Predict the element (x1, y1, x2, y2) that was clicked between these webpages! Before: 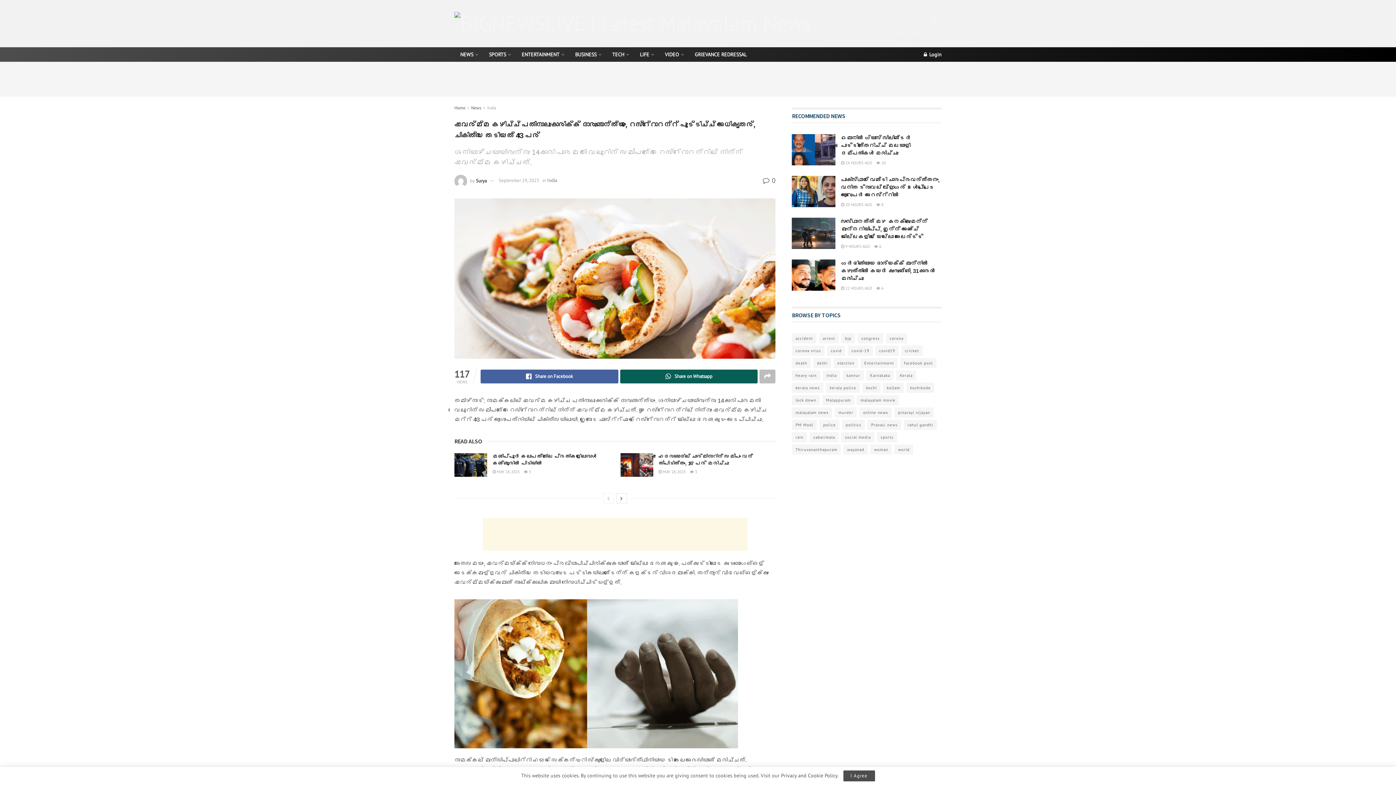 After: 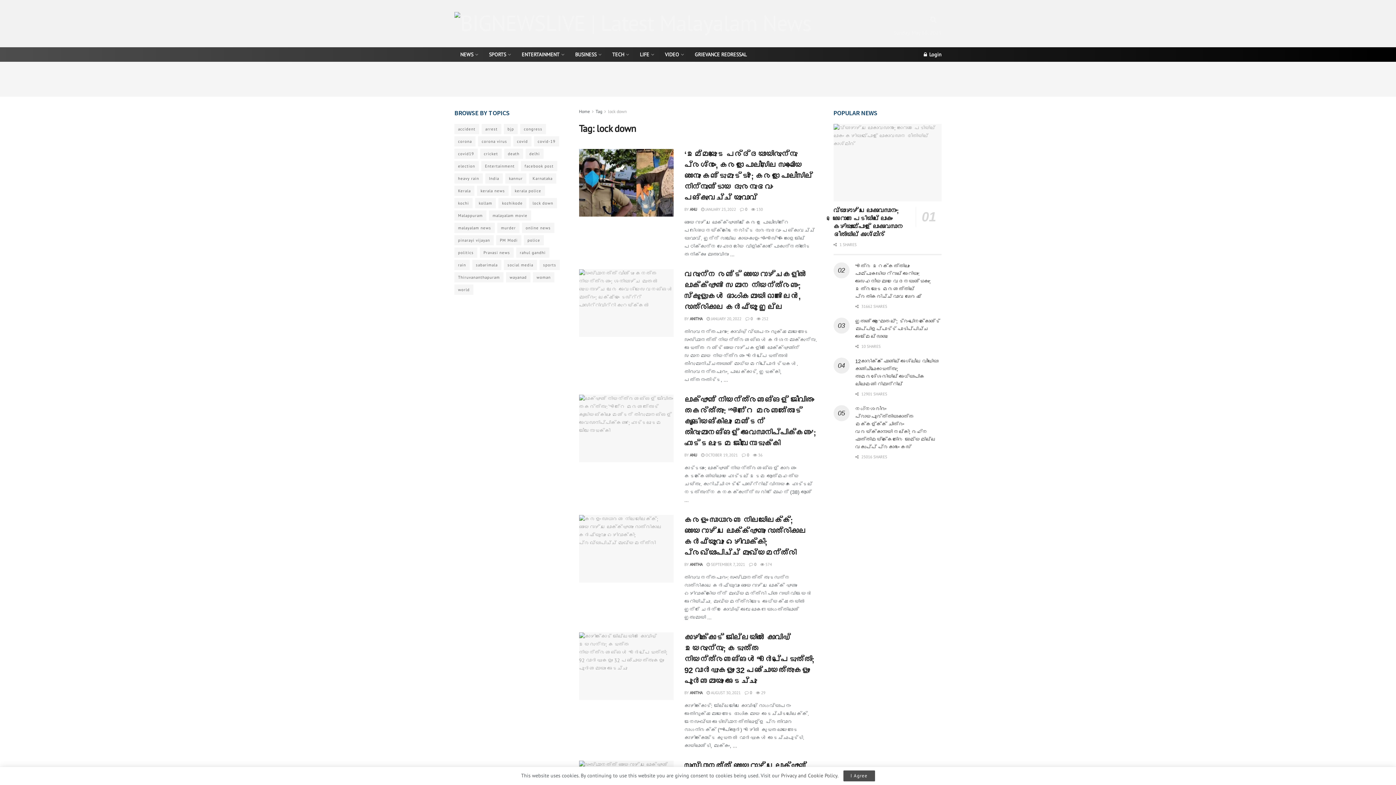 Action: label: lock down (588 items) bbox: (792, 395, 820, 405)